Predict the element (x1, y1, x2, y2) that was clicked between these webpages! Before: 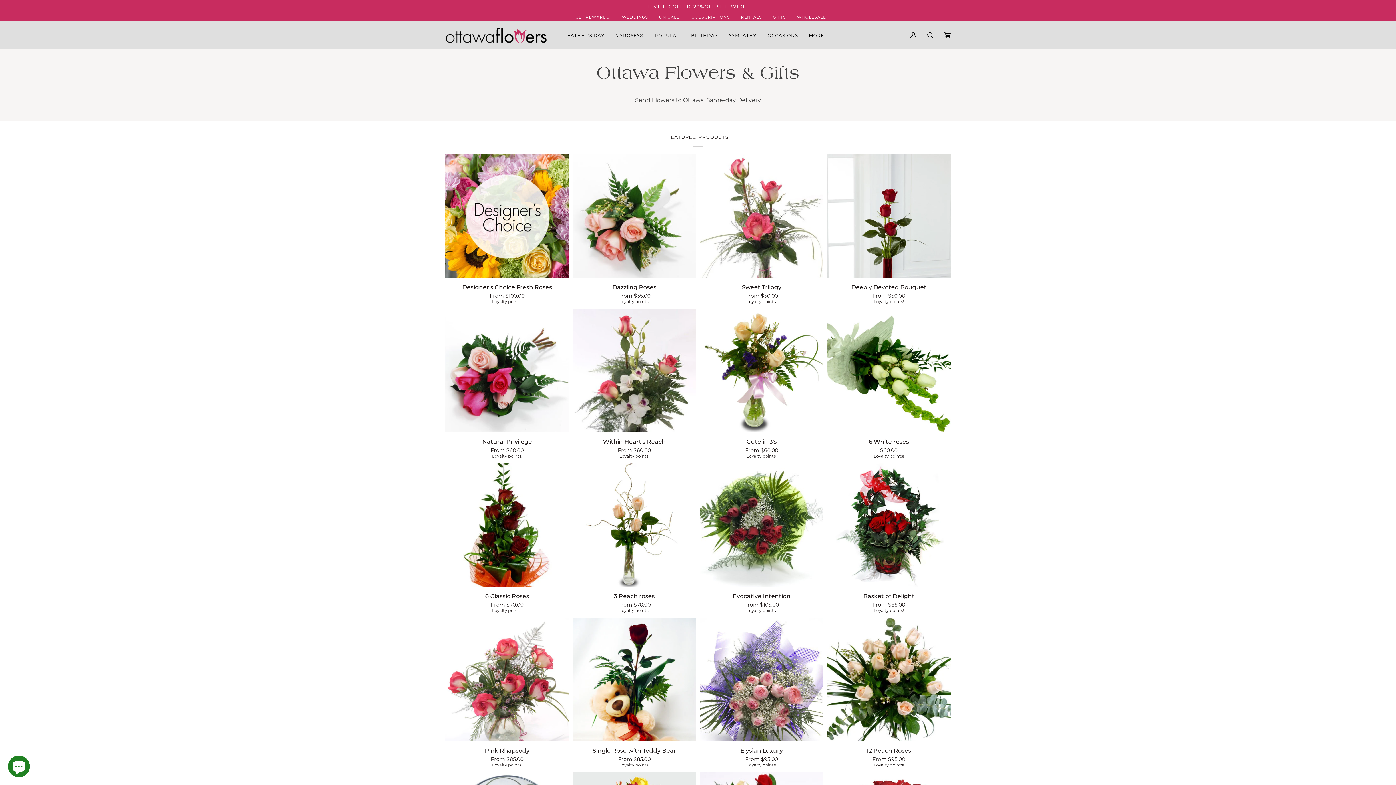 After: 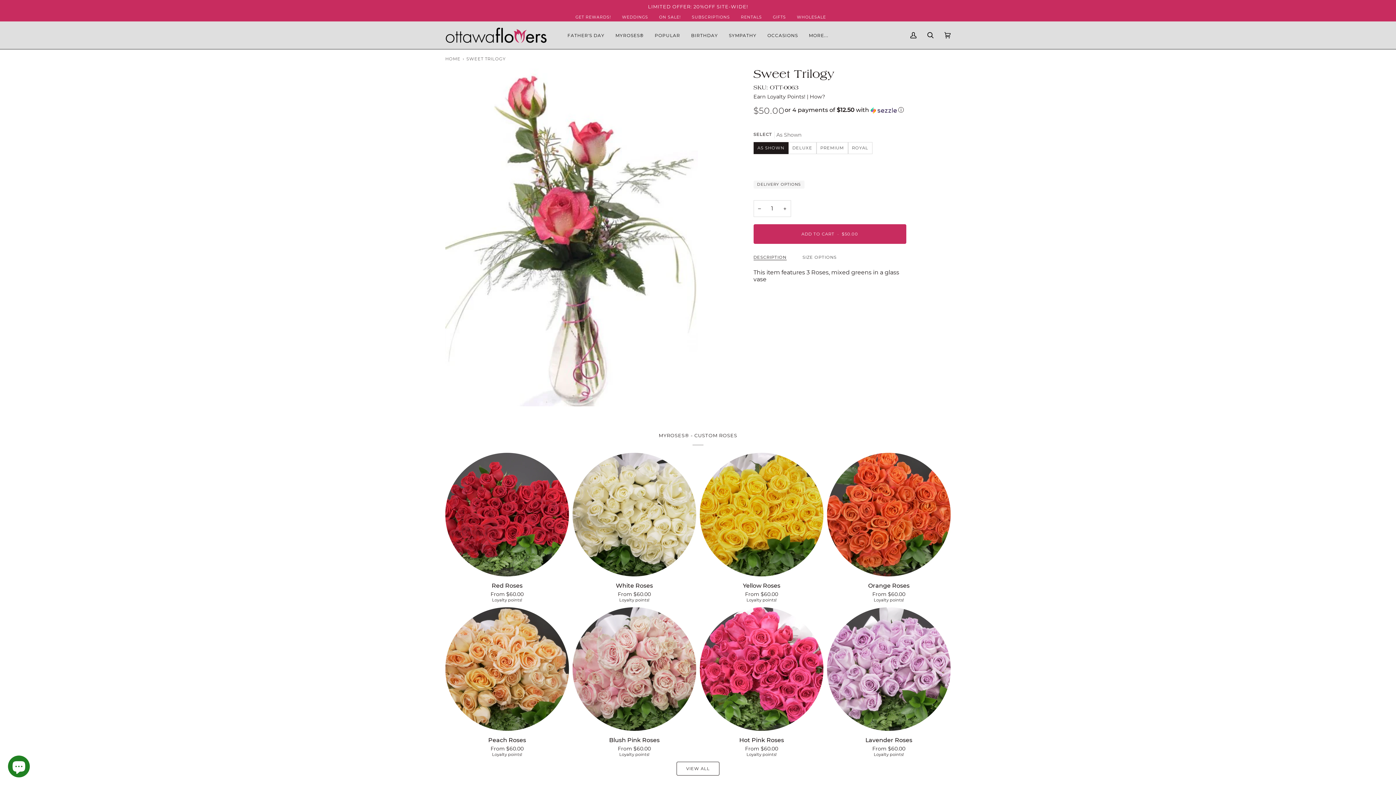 Action: bbox: (700, 281, 823, 304) label: Sweet Trilogy